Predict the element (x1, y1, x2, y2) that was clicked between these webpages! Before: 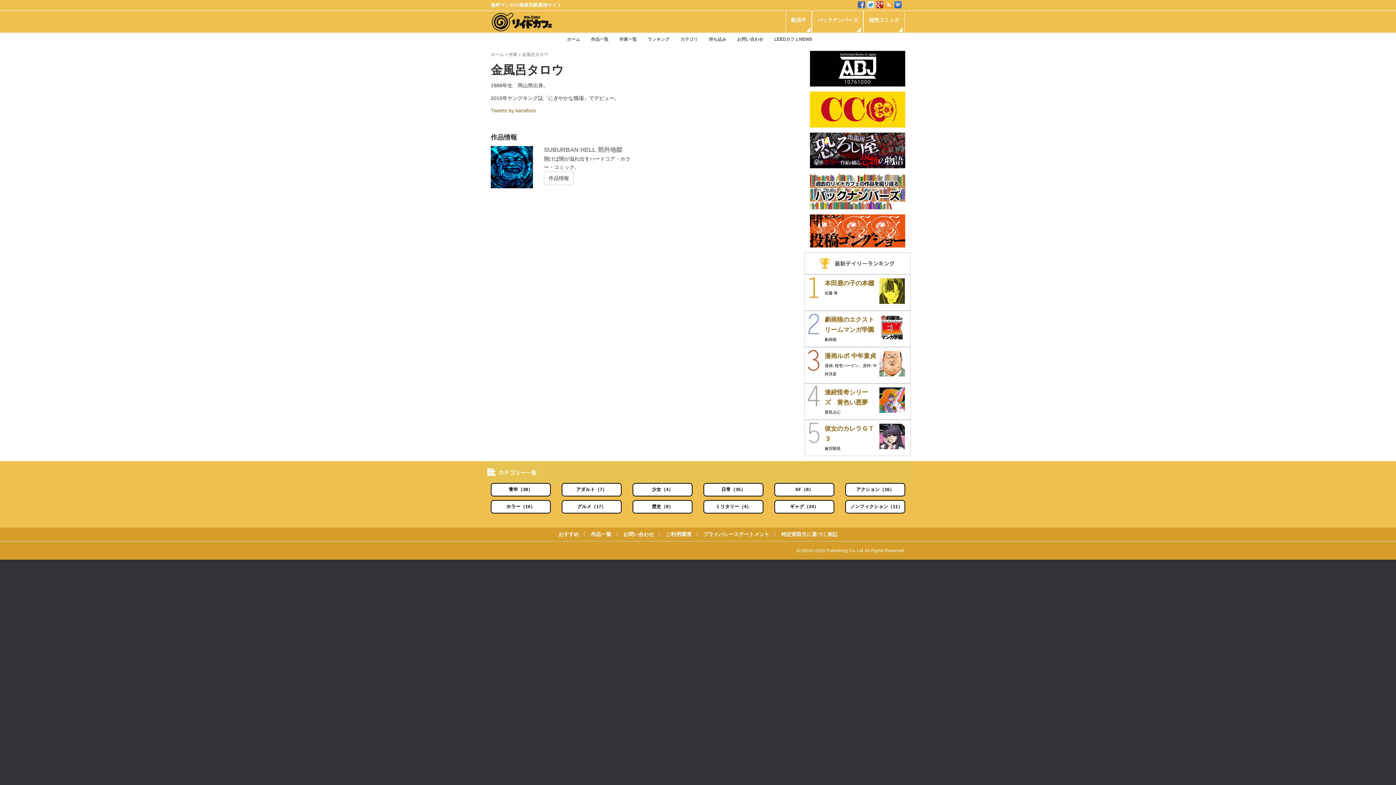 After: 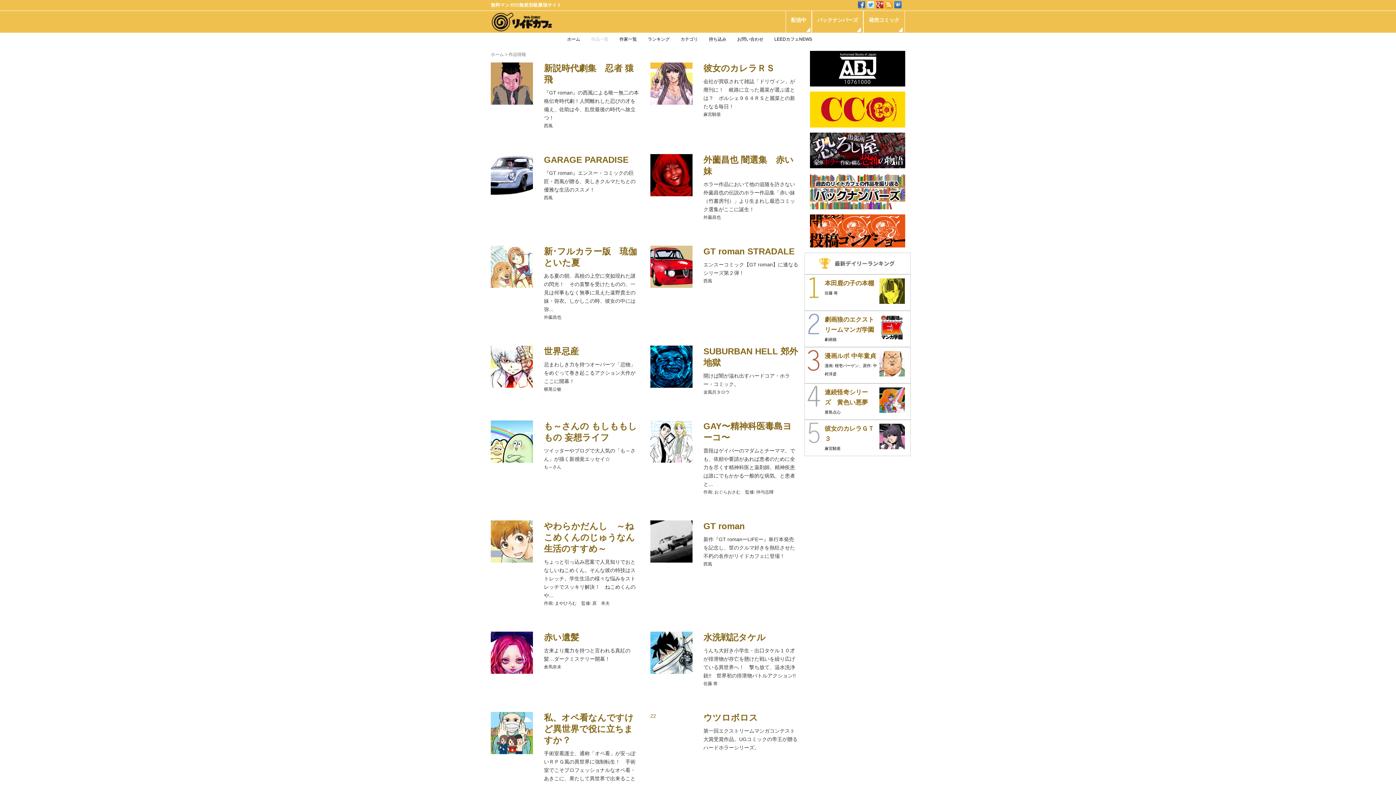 Action: label: 配信中 bbox: (786, 10, 811, 32)